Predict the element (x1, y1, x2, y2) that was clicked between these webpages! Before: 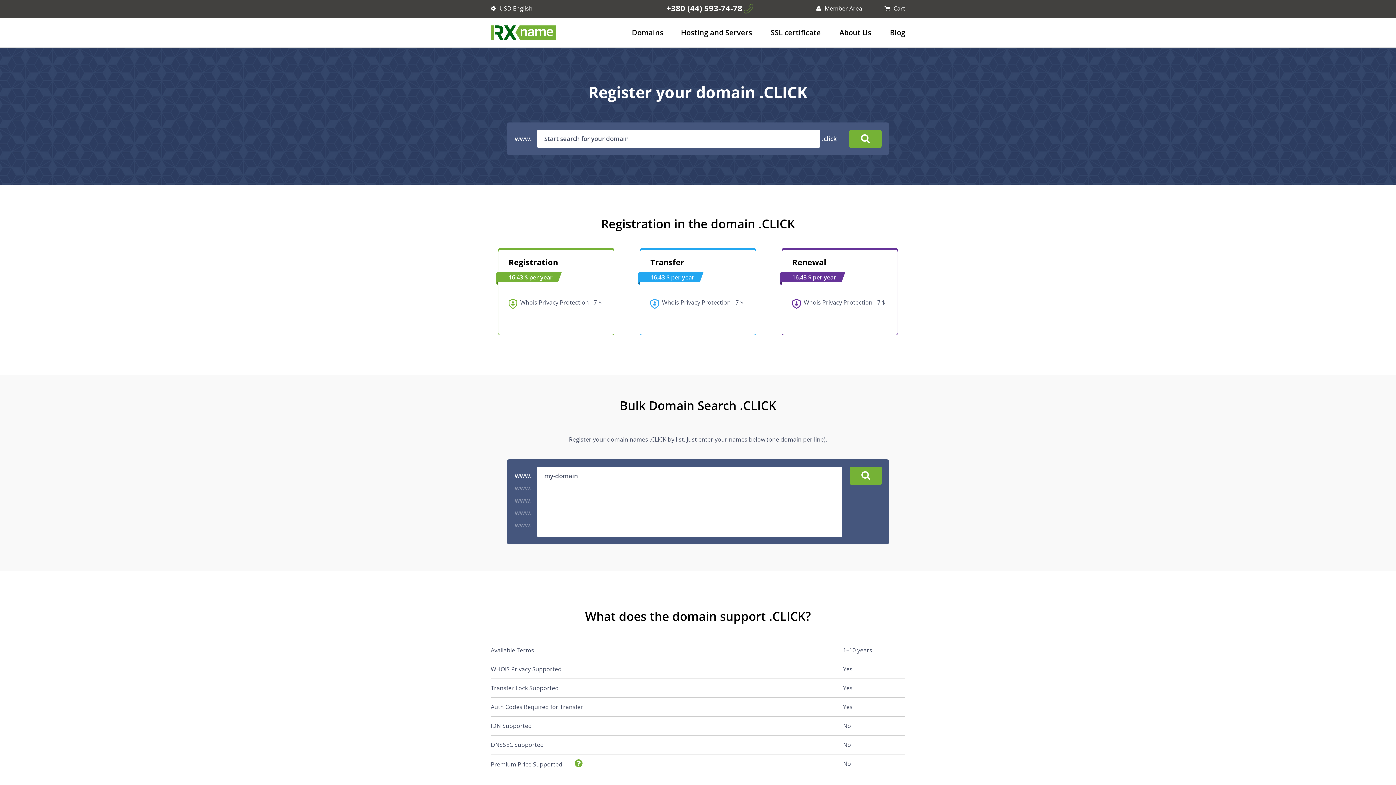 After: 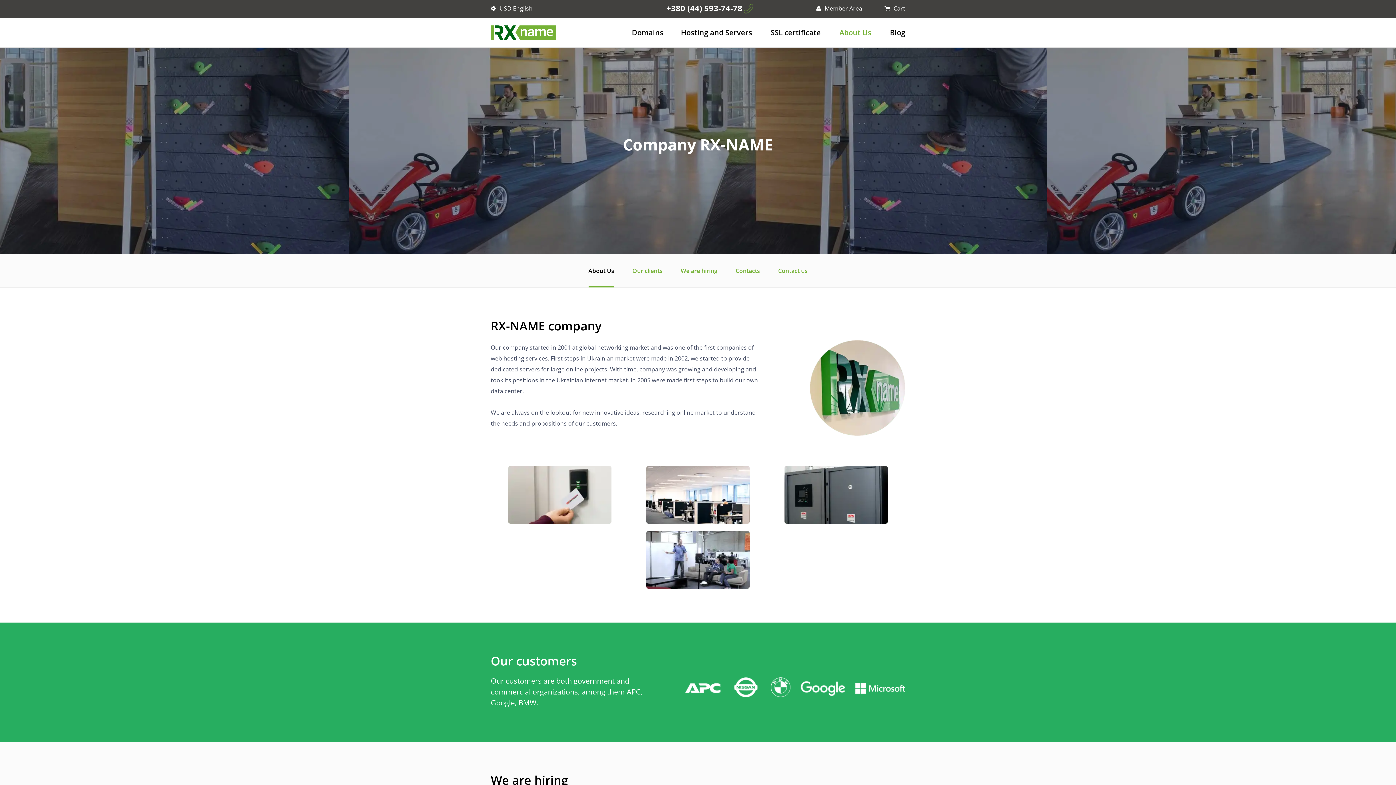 Action: label: About Us bbox: (839, 27, 871, 40)